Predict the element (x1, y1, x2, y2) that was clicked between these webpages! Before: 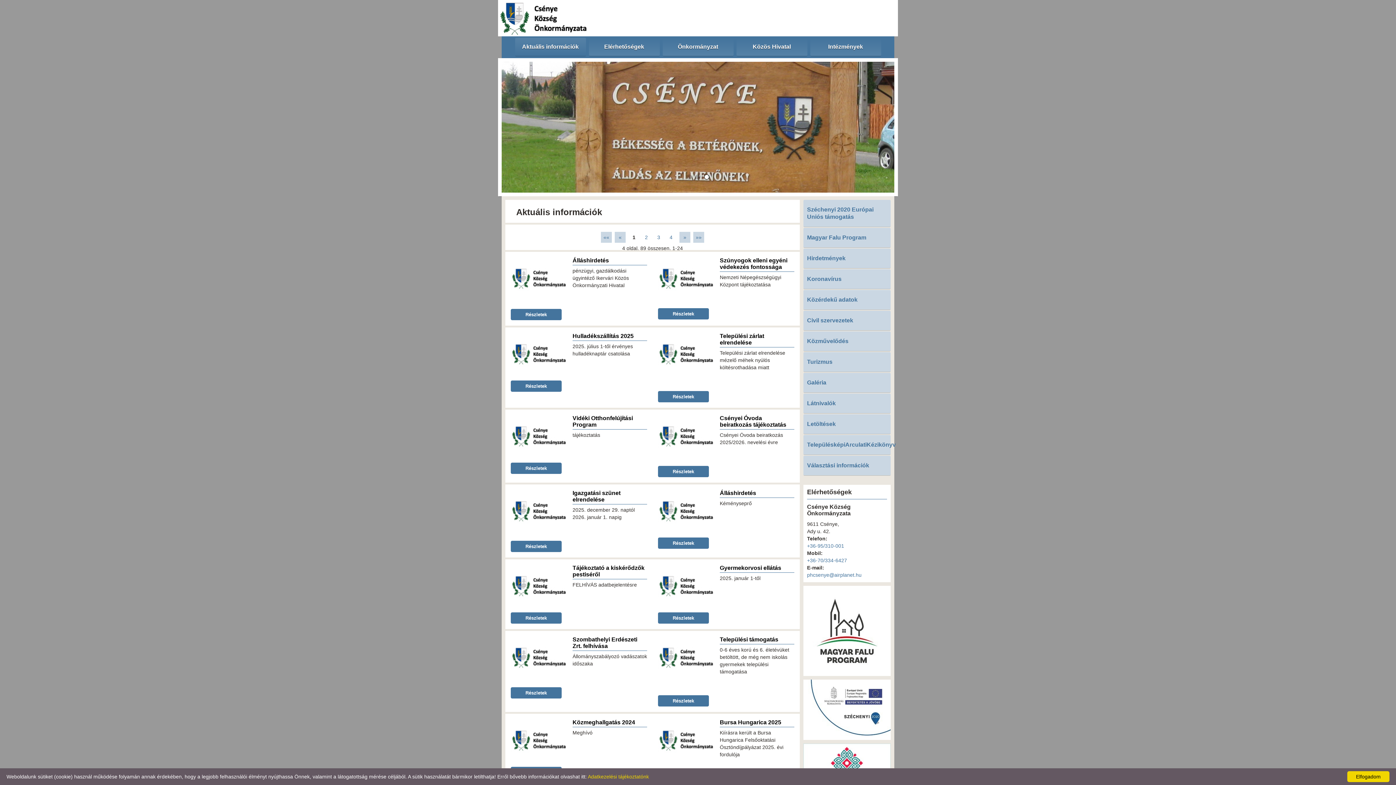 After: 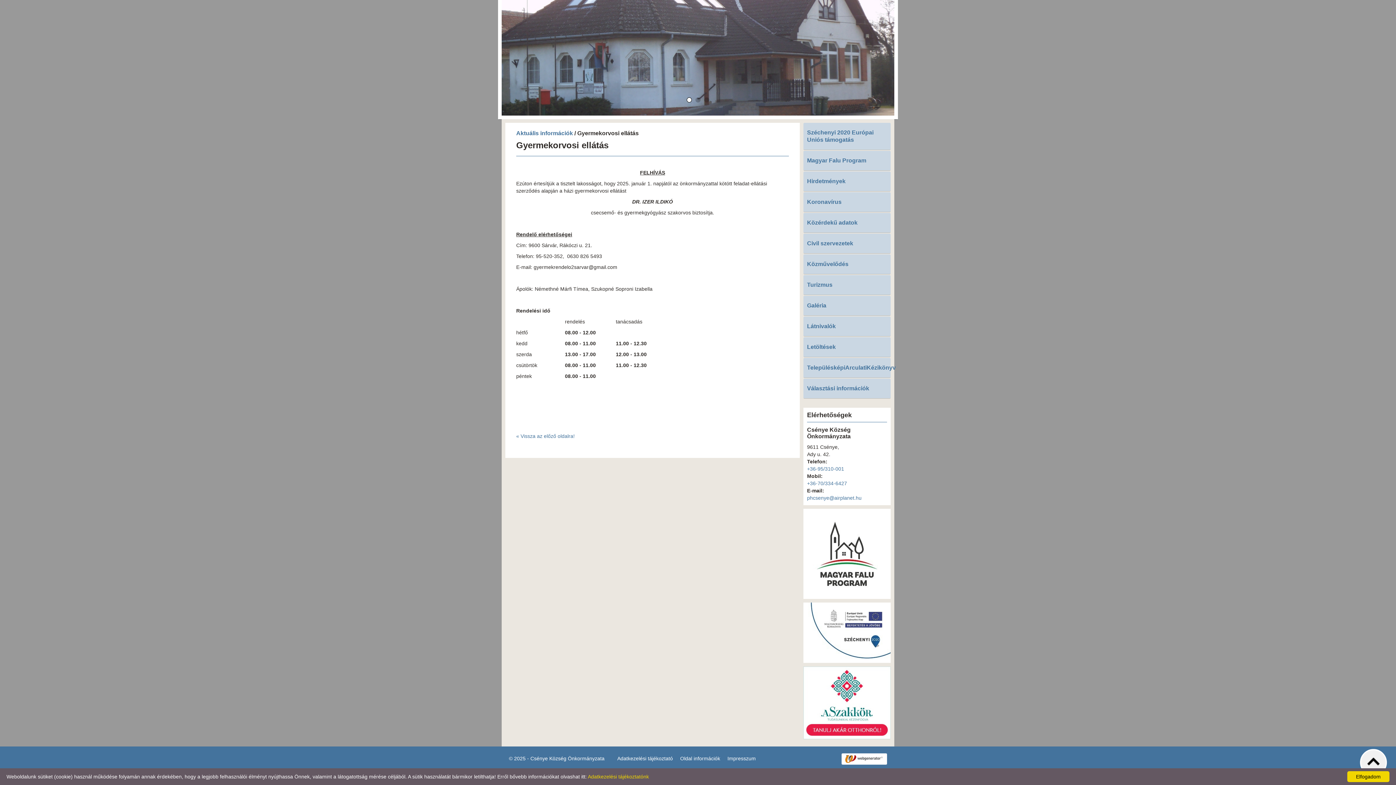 Action: bbox: (720, 565, 794, 573) label: Gyermekorvosi ellátás